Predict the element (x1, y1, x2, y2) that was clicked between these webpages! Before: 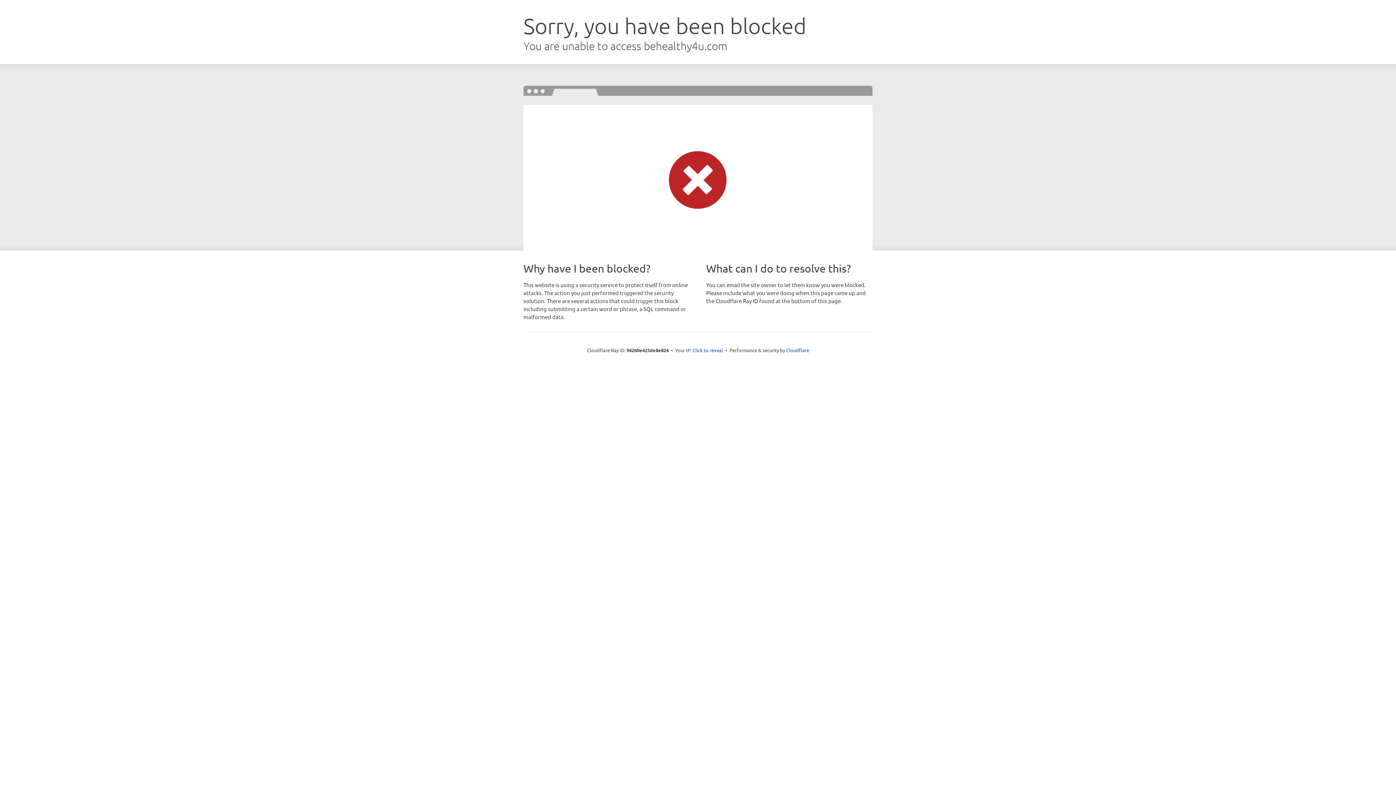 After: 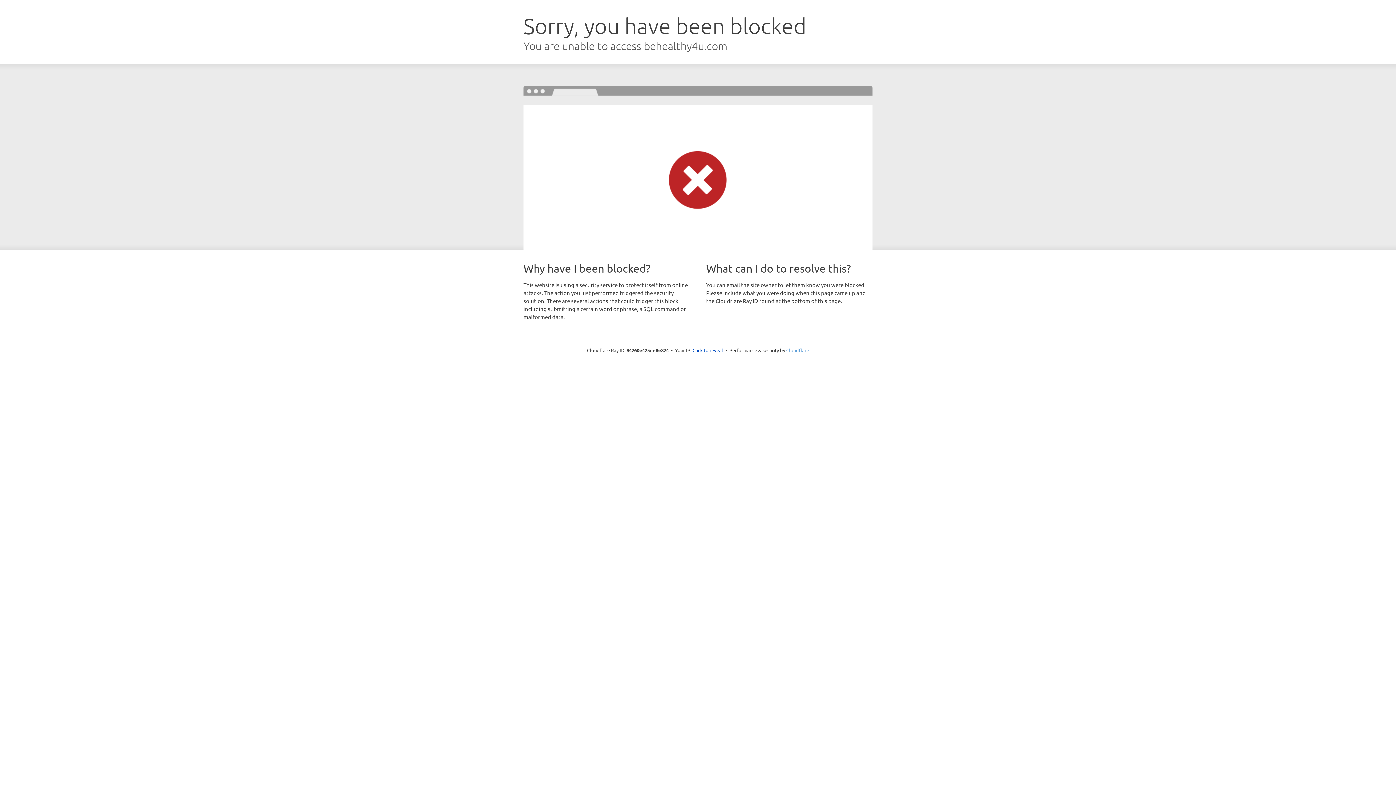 Action: bbox: (786, 347, 809, 353) label: Cloudflare